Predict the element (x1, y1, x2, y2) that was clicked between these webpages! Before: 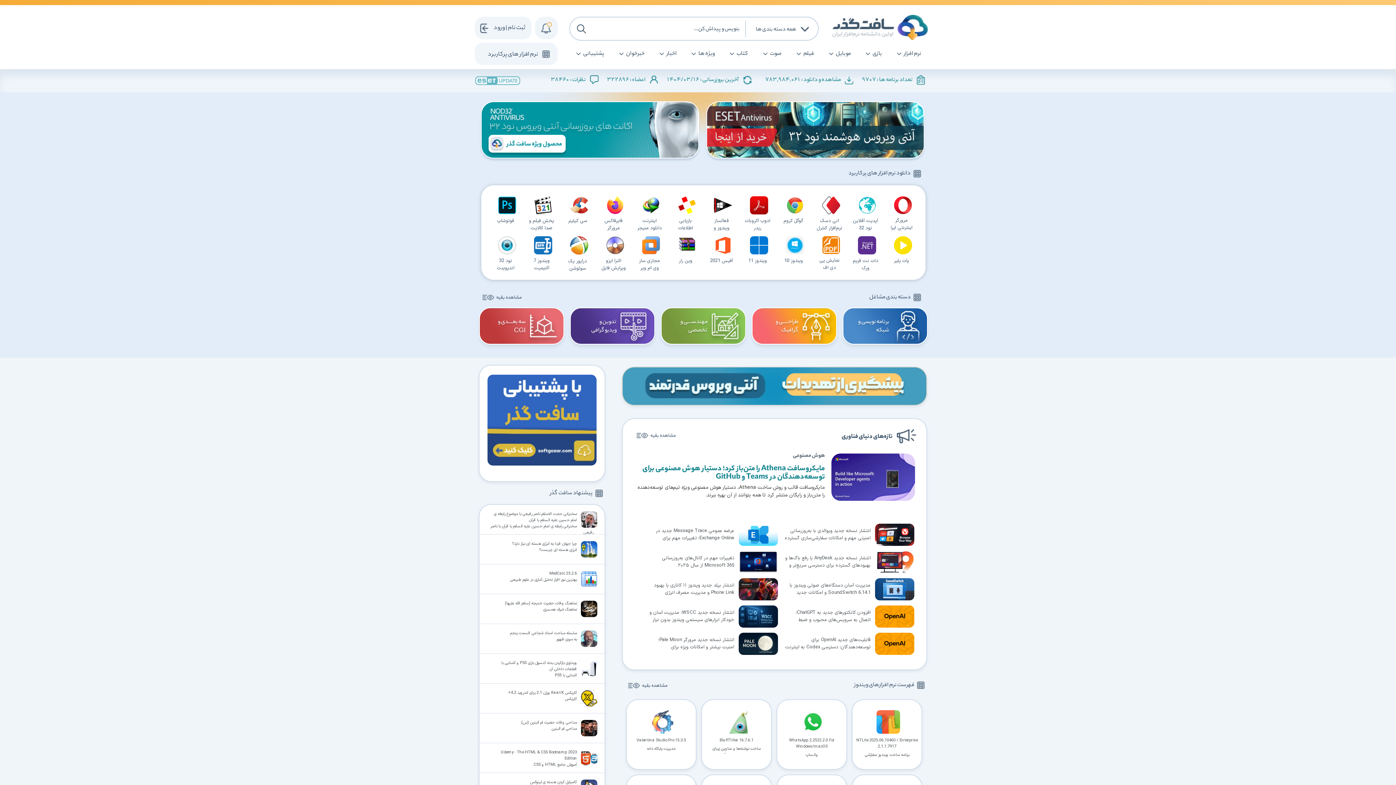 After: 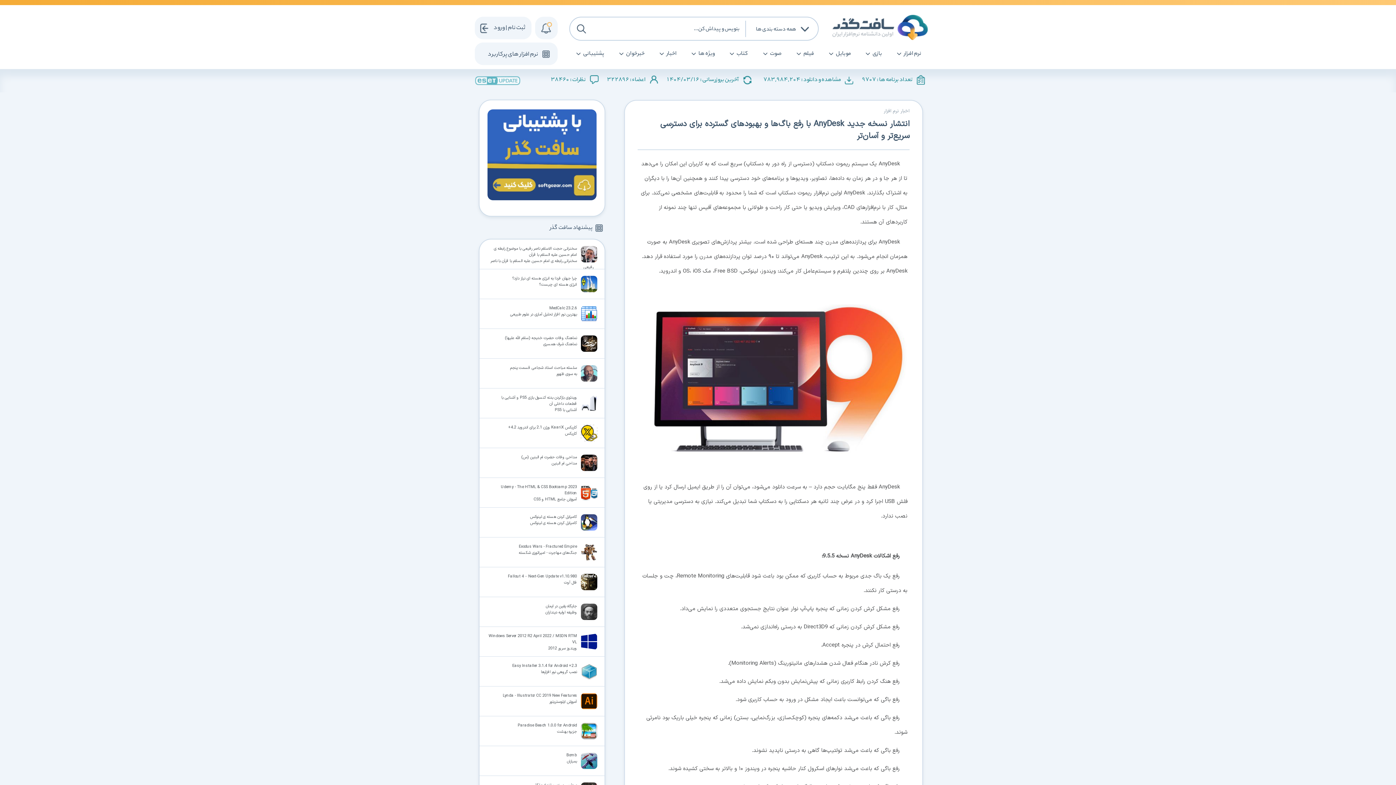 Action: bbox: (778, 551, 914, 578) label: انتشار نسخه جدید AnyDesk با رفع باگ‌ها و بهبودهای گسترده برای دسترسی سریع‌تر و آسان‌تر